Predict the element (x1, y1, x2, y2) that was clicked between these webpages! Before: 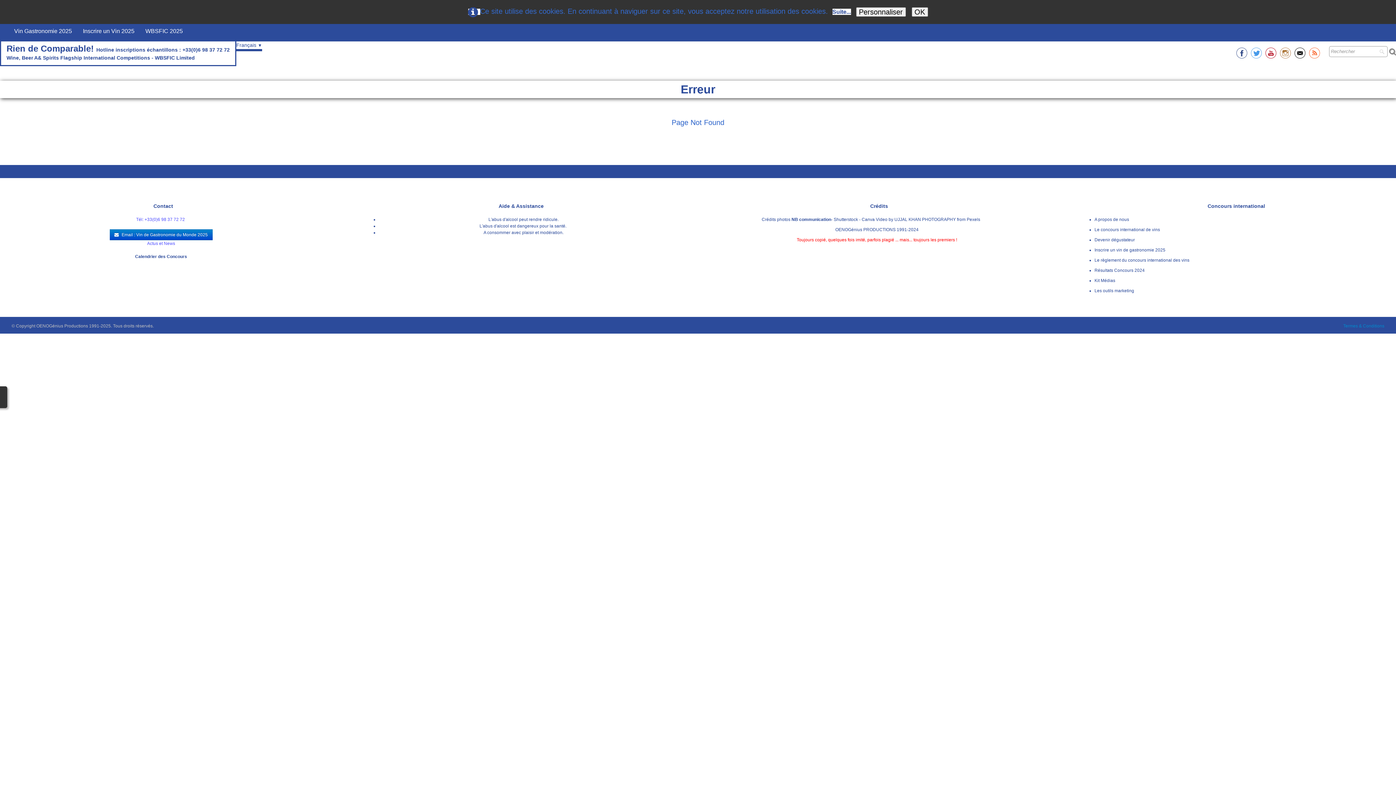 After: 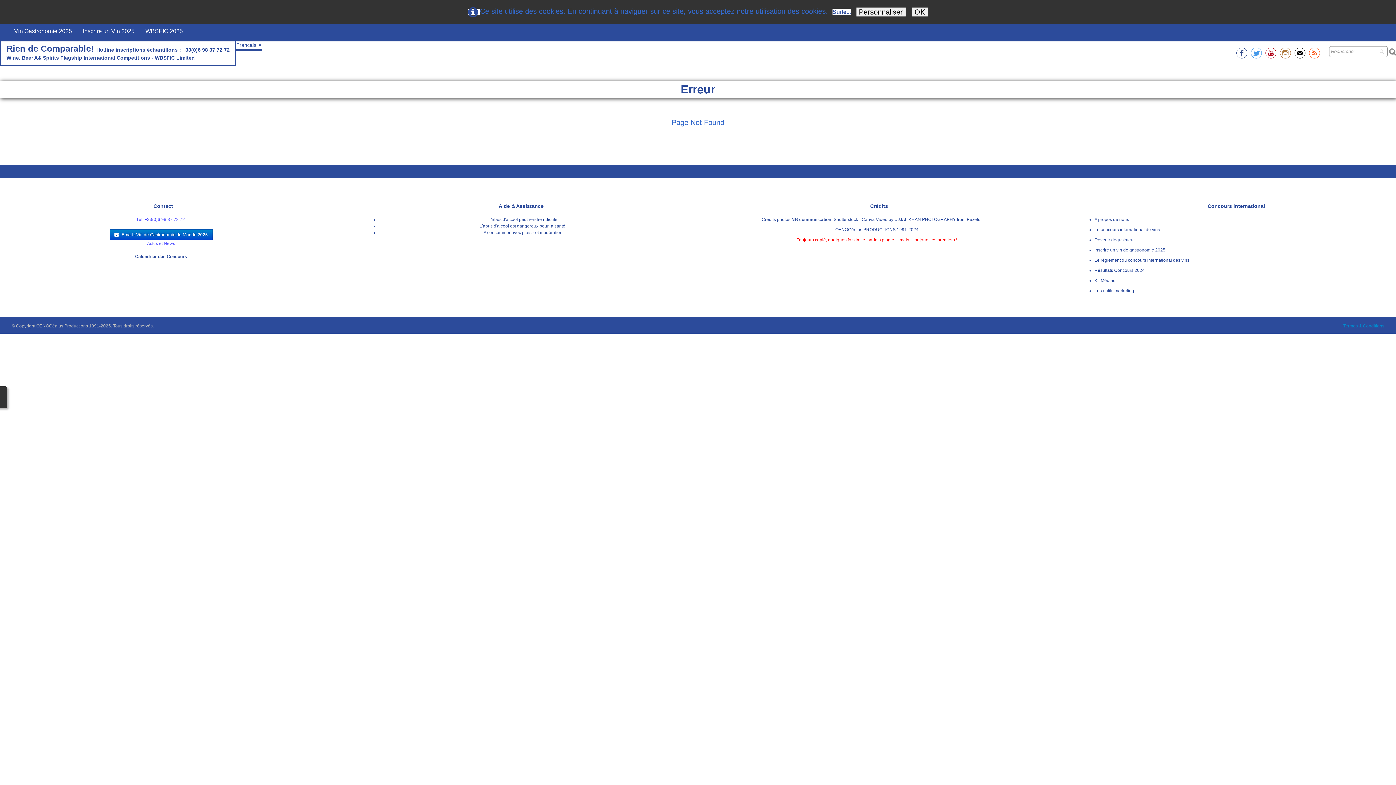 Action: bbox: (1309, 48, 1323, 56)